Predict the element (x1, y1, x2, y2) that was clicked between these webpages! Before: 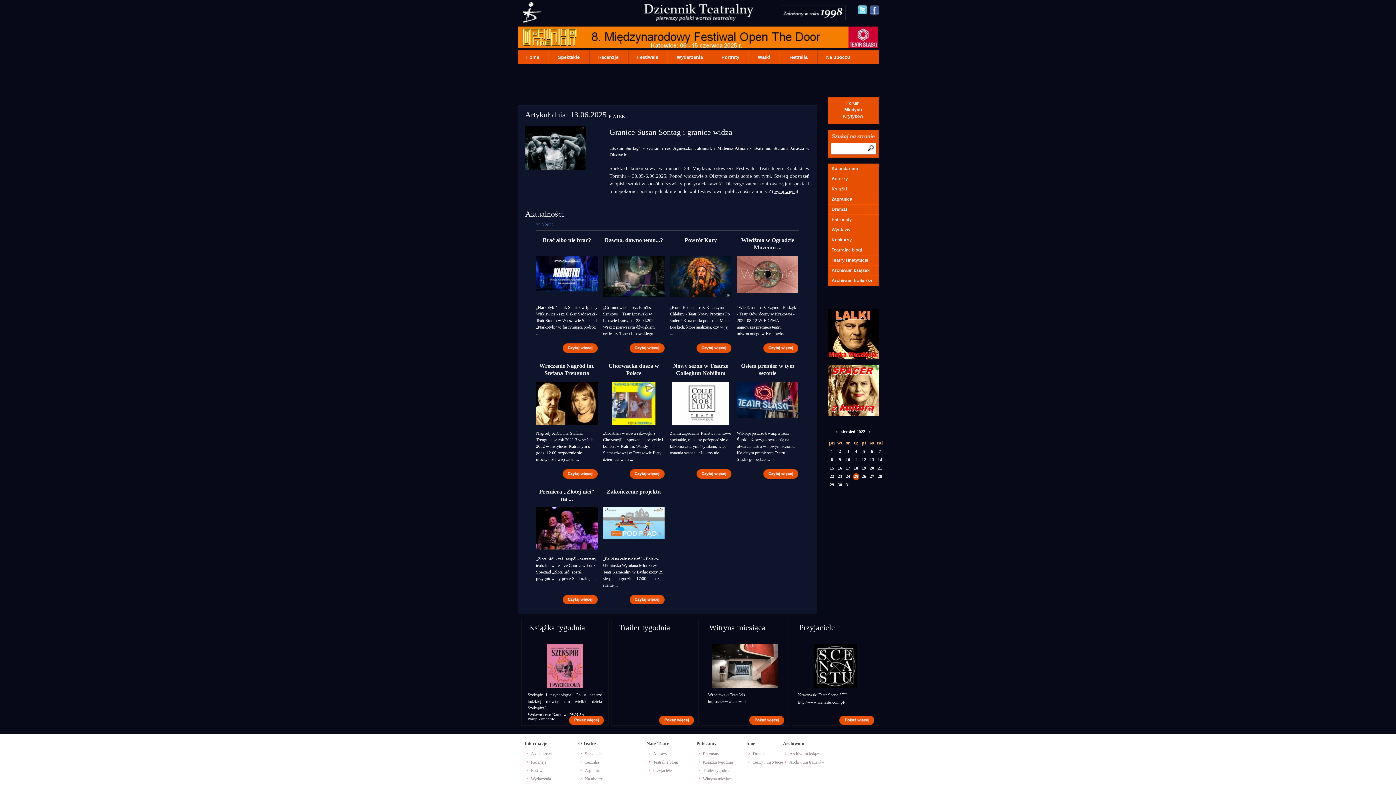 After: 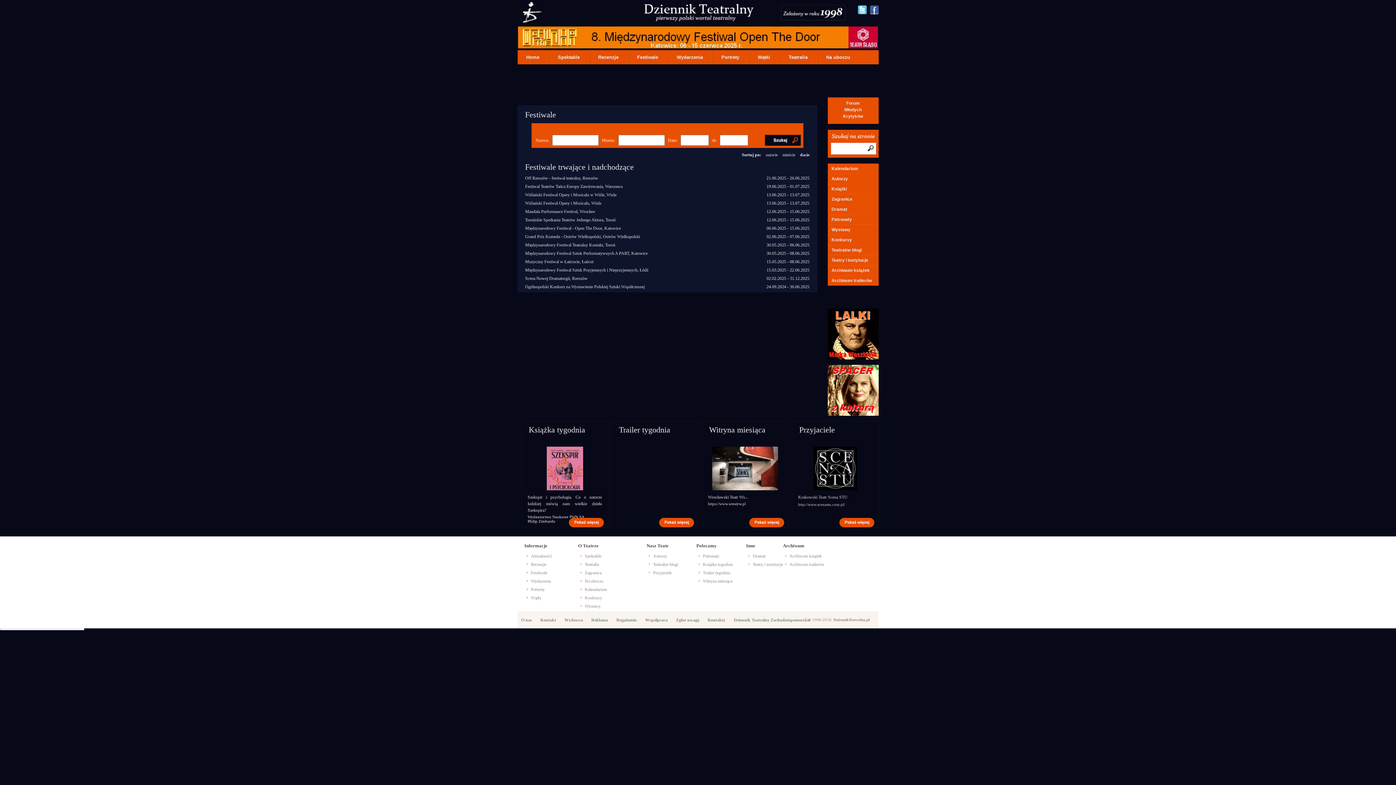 Action: bbox: (524, 767, 578, 775) label: Festiwale